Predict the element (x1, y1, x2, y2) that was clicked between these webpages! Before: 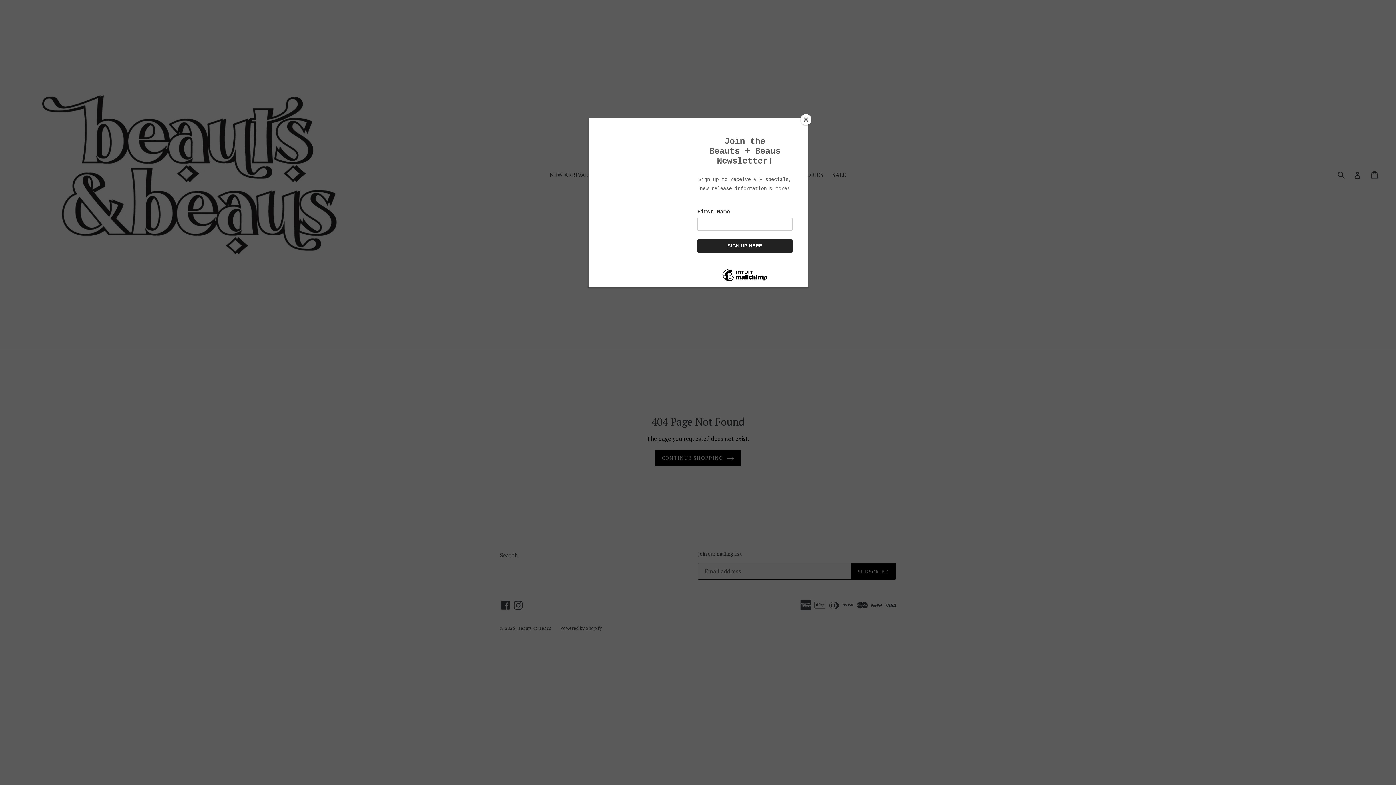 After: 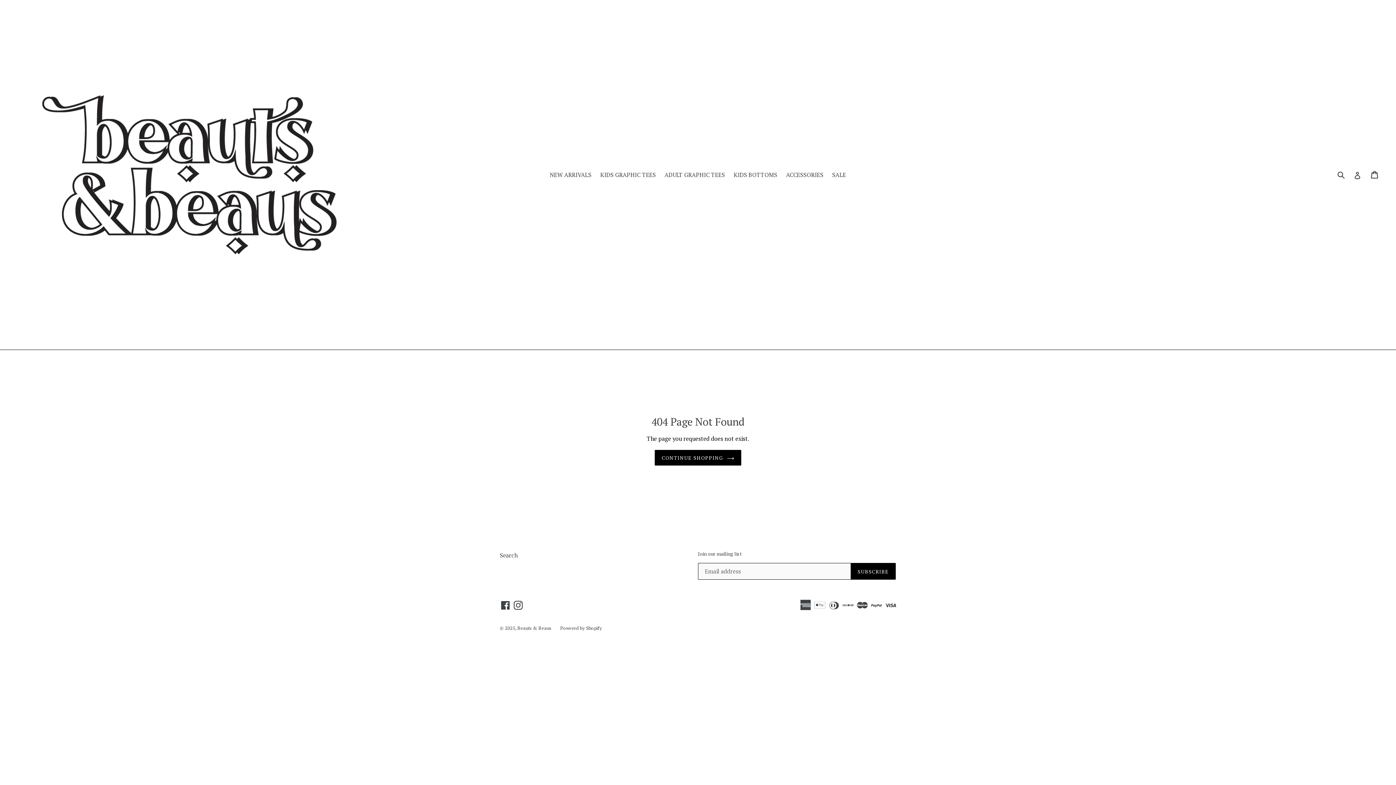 Action: label: Close bbox: (800, 114, 811, 125)